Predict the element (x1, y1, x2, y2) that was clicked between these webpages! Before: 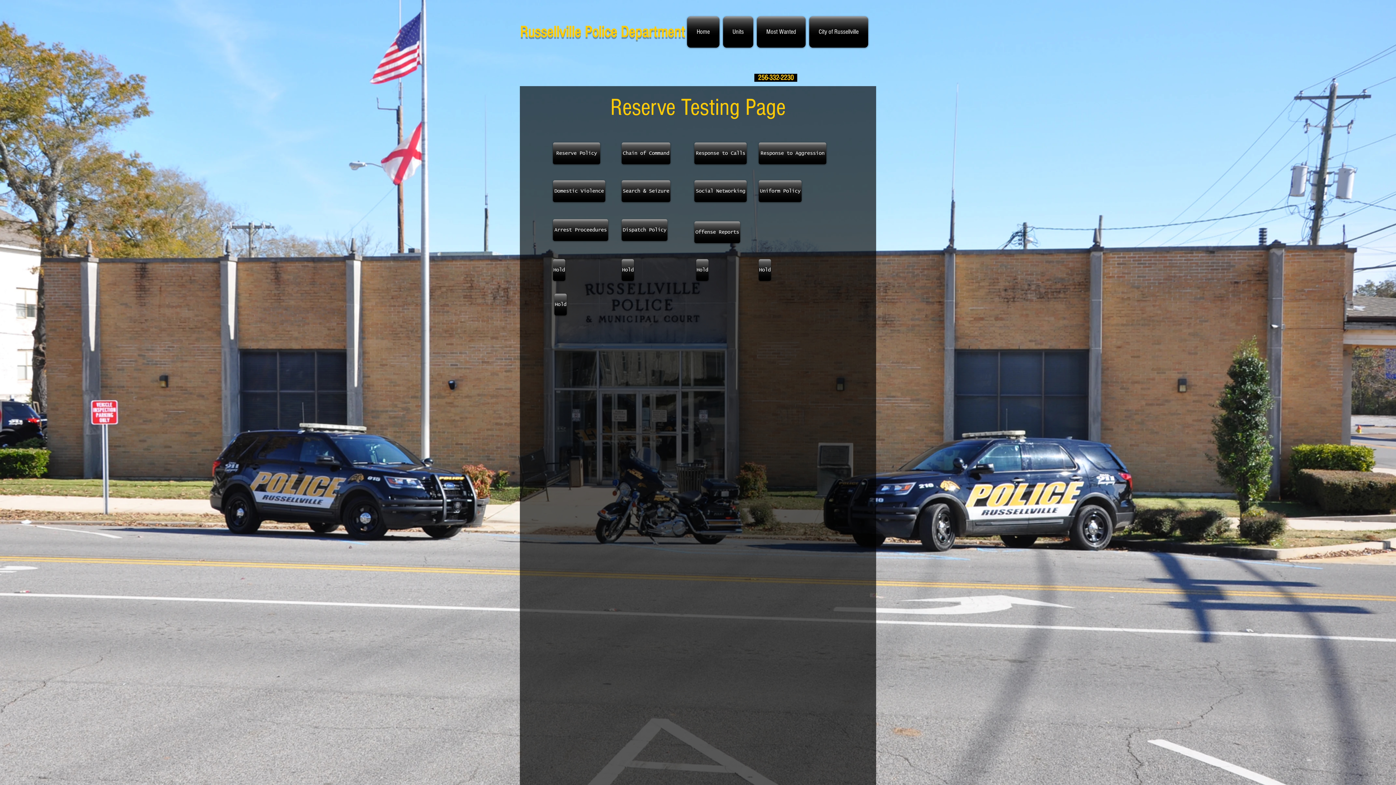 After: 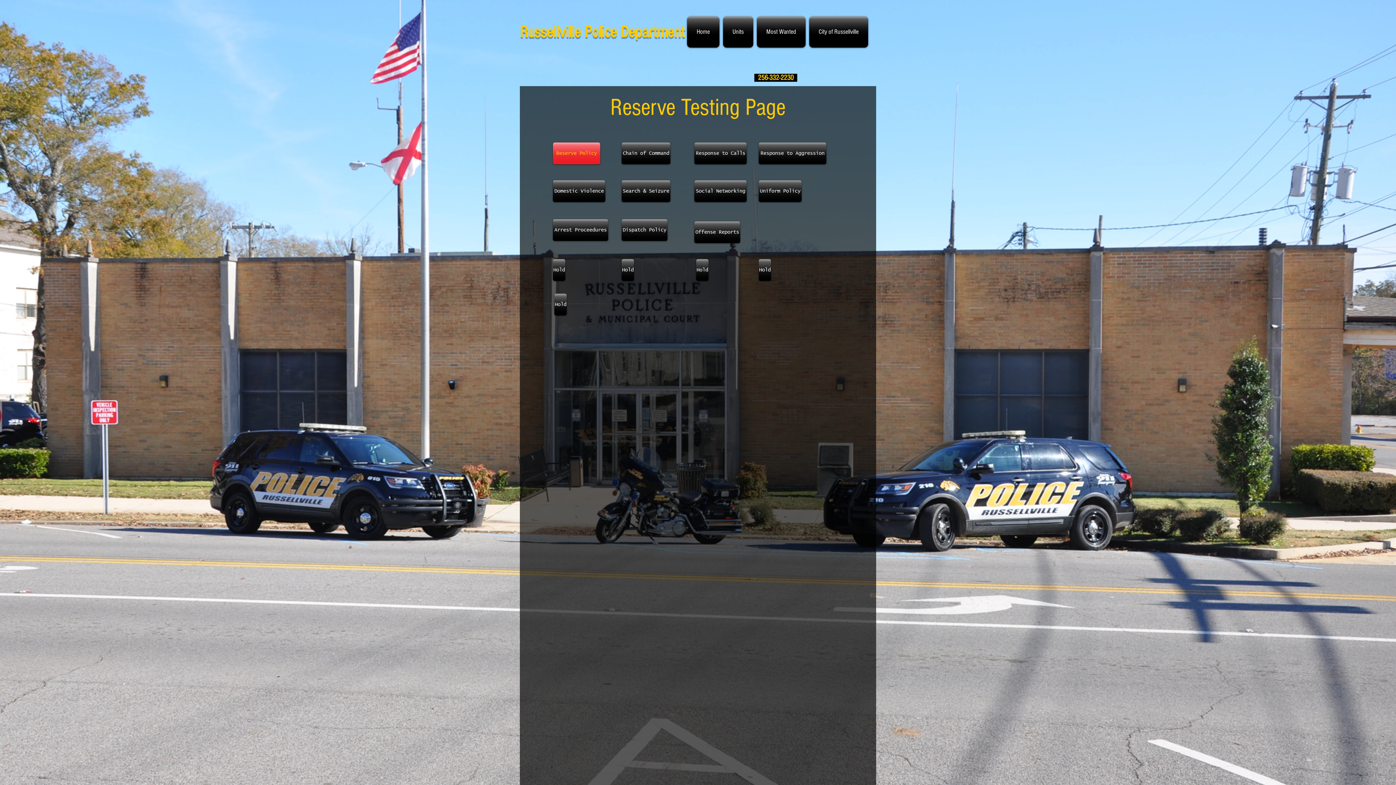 Action: bbox: (553, 142, 600, 164) label: Reserve Policy